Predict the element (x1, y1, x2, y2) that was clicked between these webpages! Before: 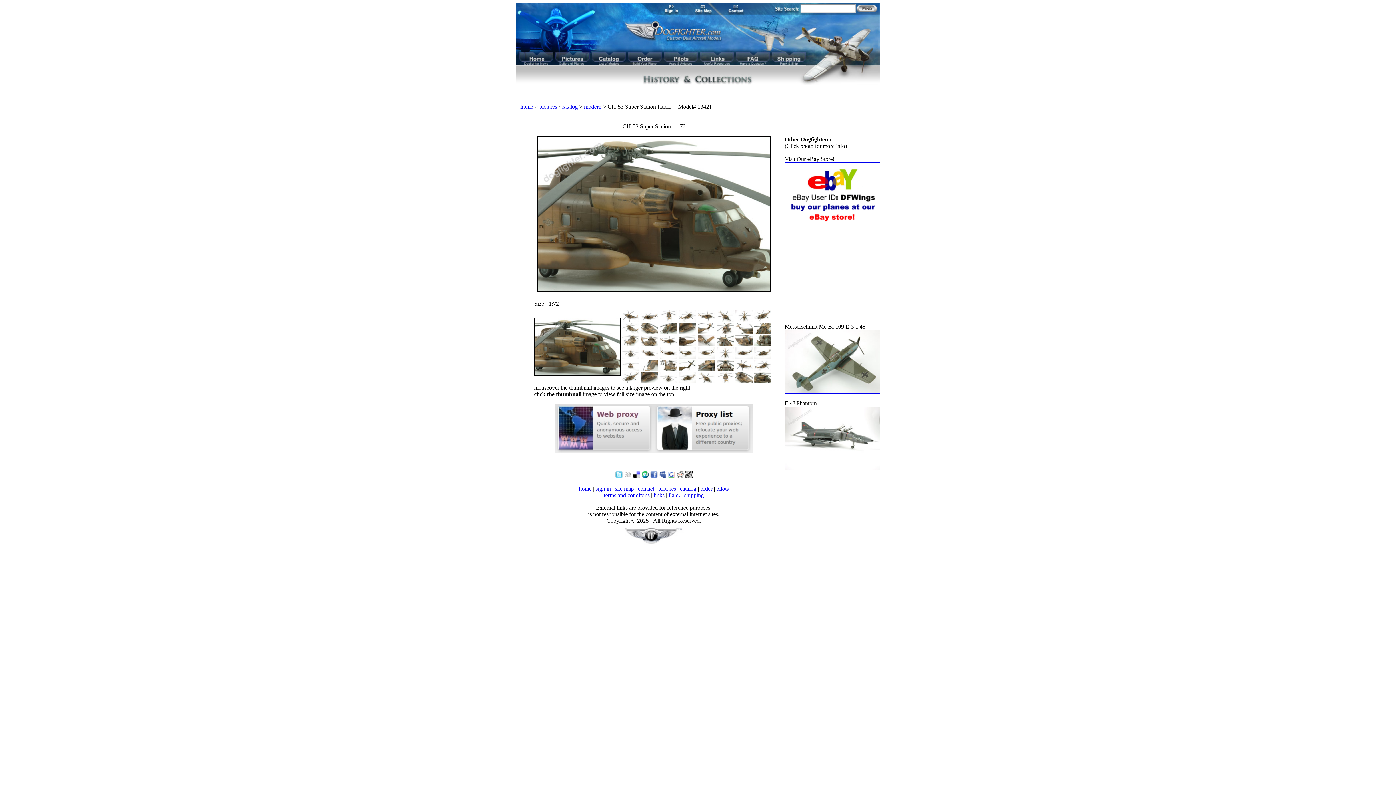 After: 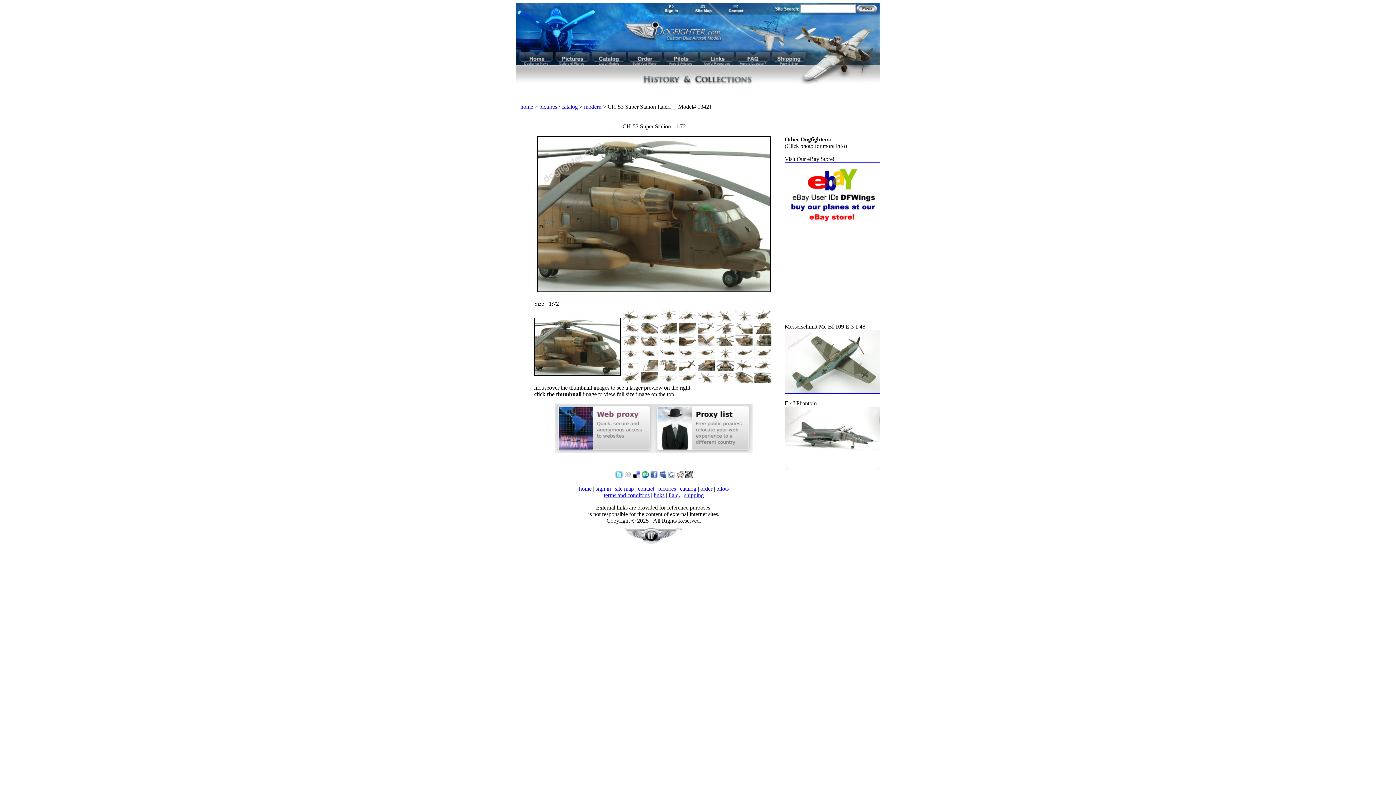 Action: bbox: (735, 366, 752, 372)